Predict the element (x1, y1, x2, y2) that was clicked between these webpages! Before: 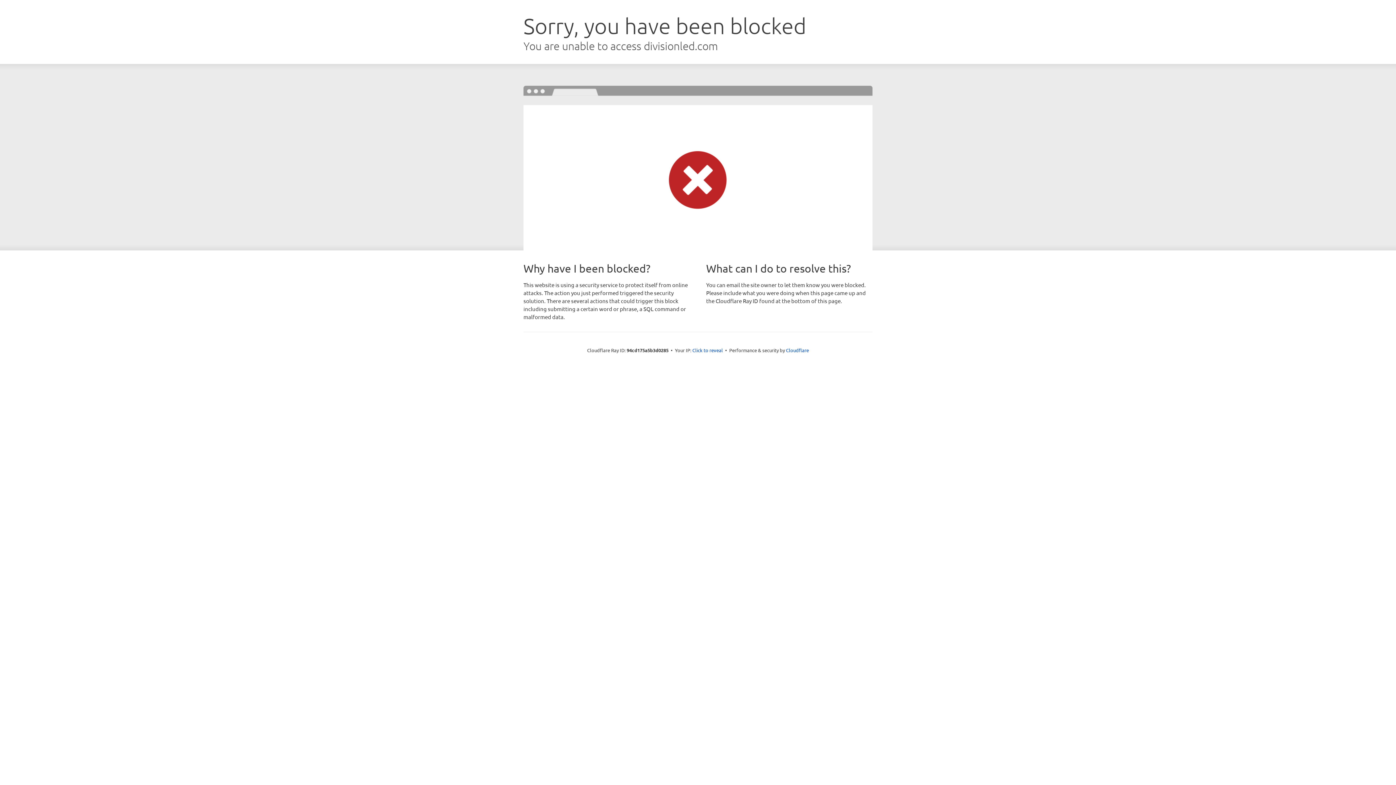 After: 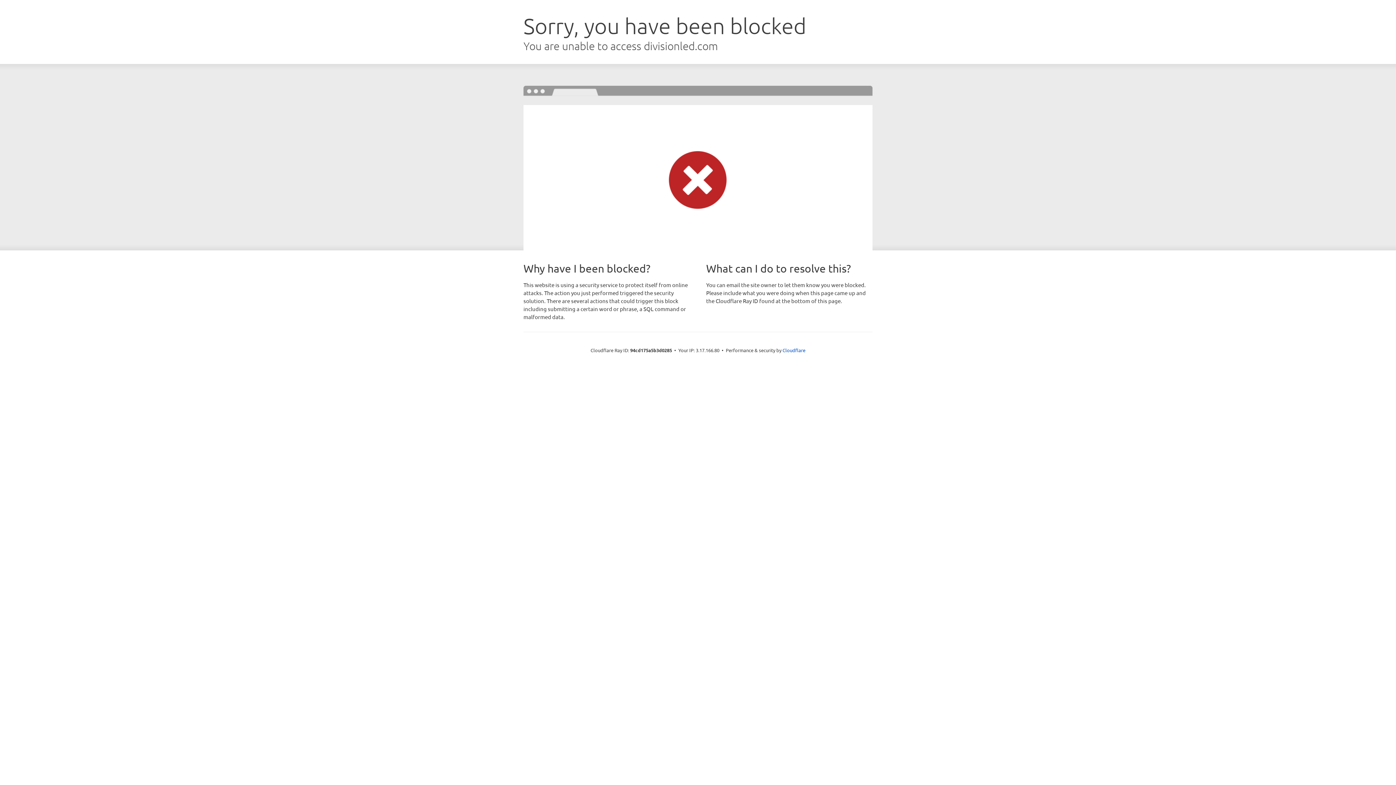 Action: label: Click to reveal bbox: (692, 346, 723, 353)